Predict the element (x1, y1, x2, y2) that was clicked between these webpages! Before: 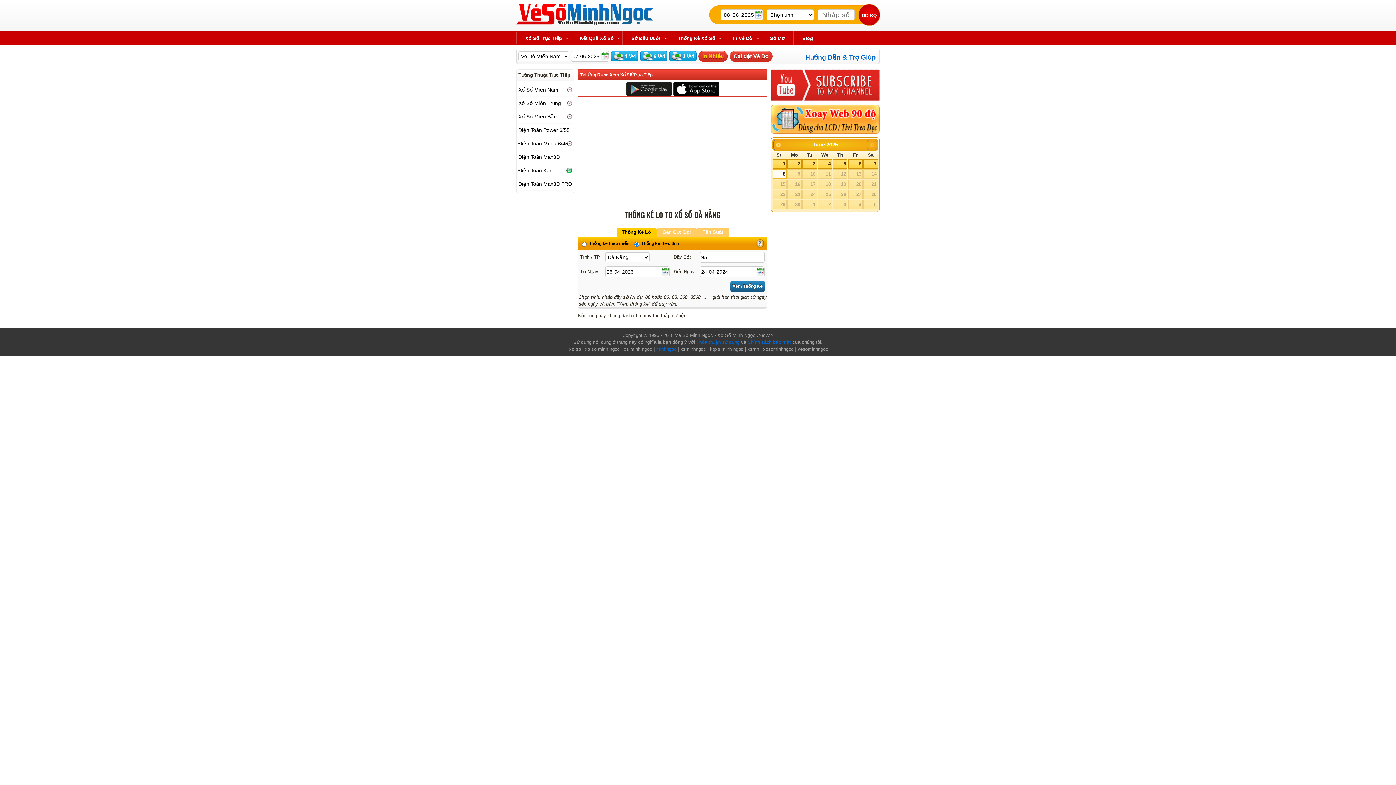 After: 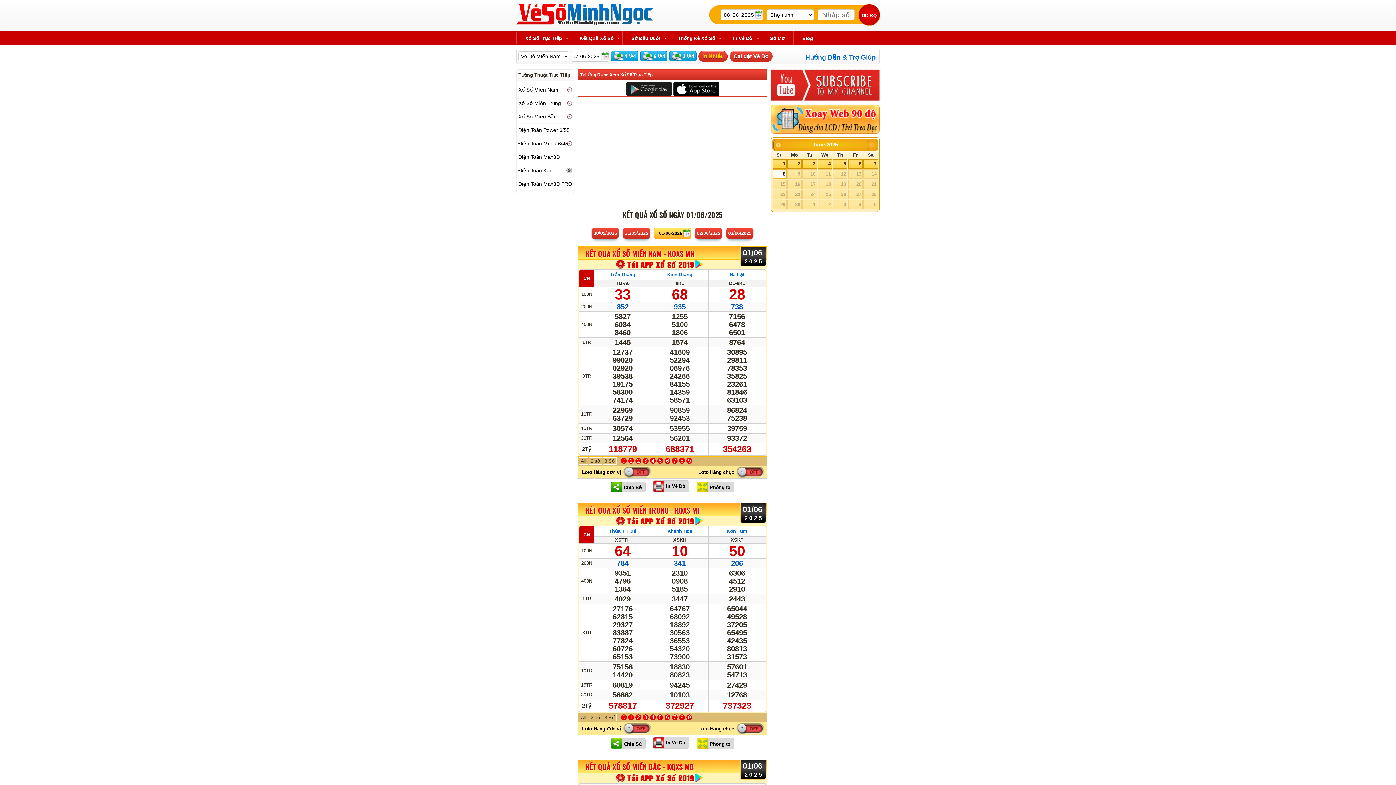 Action: bbox: (772, 159, 786, 168) label: 1